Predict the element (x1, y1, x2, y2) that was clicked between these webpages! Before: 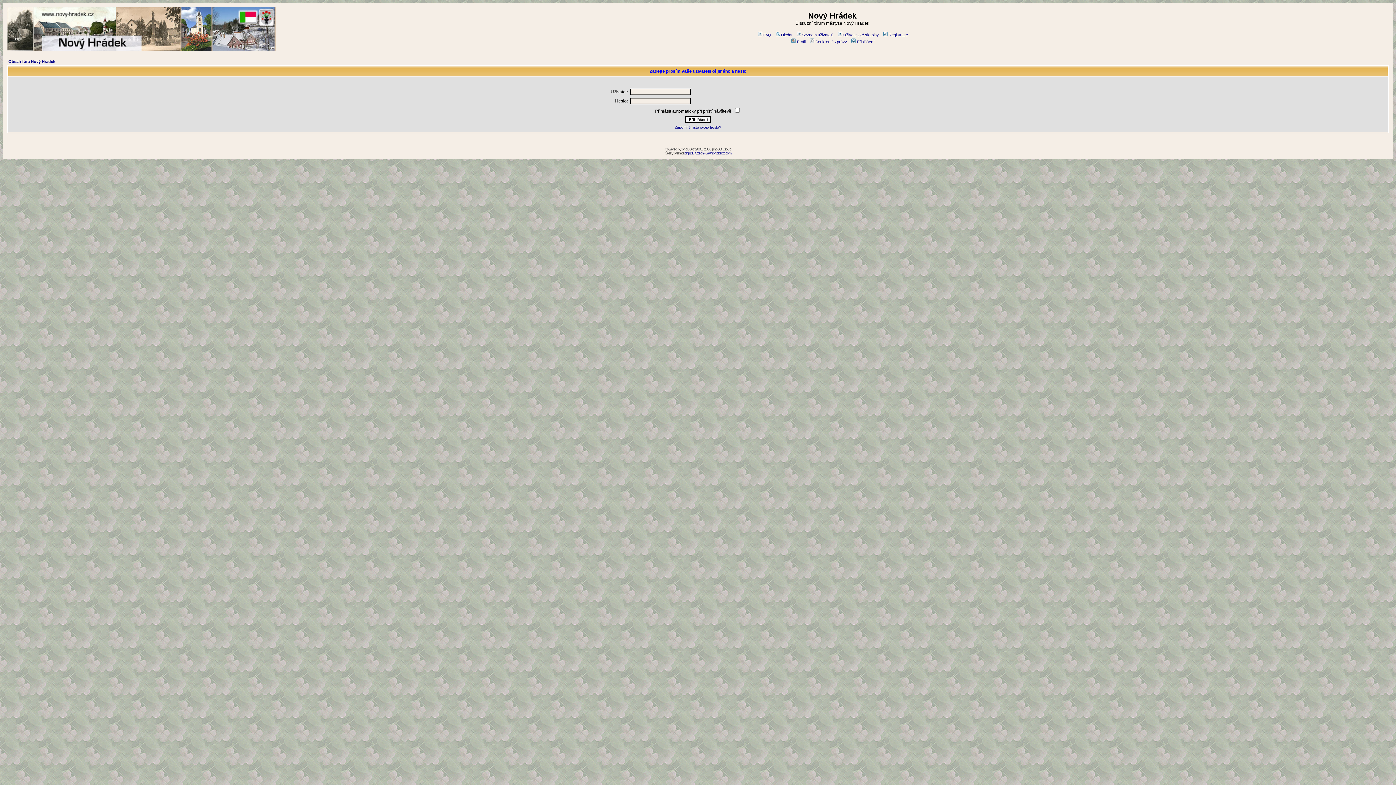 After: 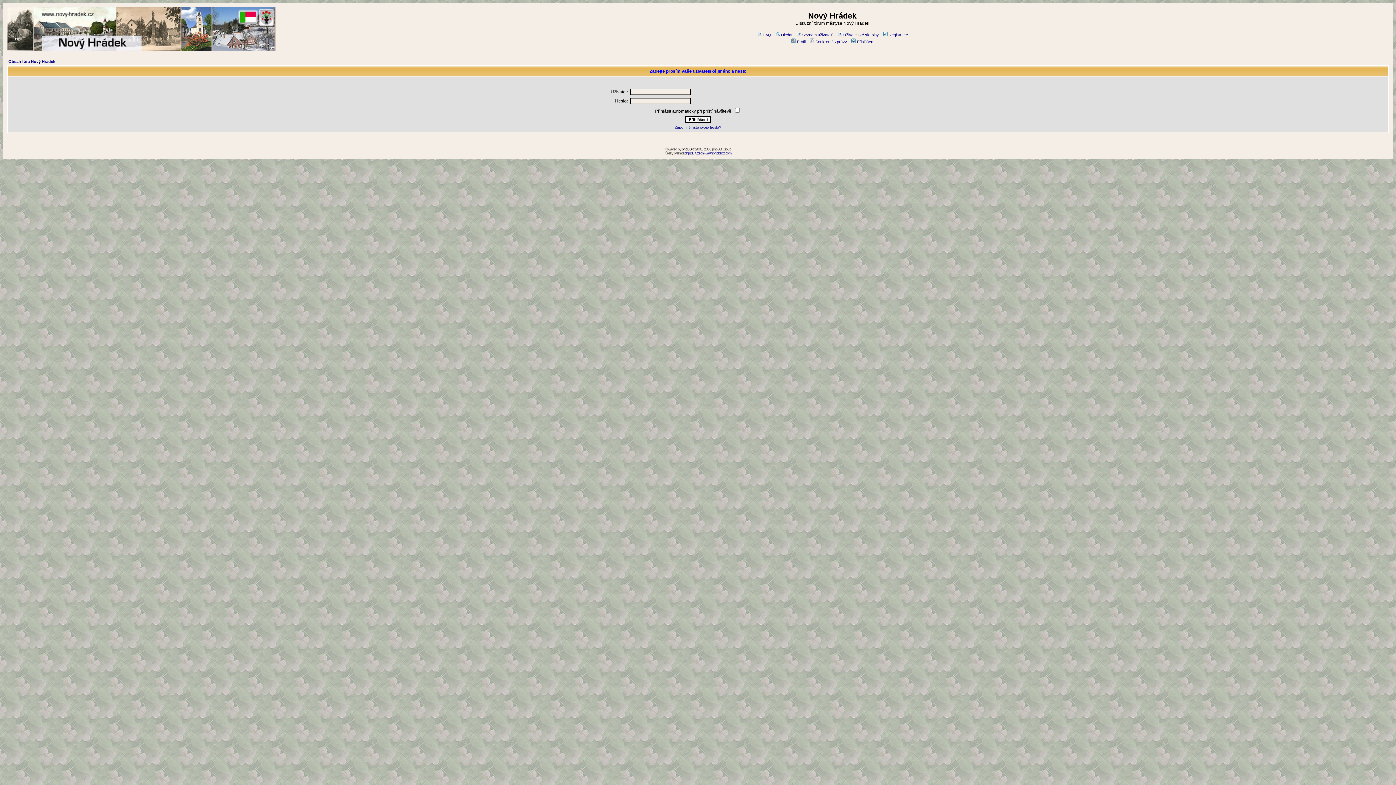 Action: bbox: (682, 147, 691, 151) label: phpBB